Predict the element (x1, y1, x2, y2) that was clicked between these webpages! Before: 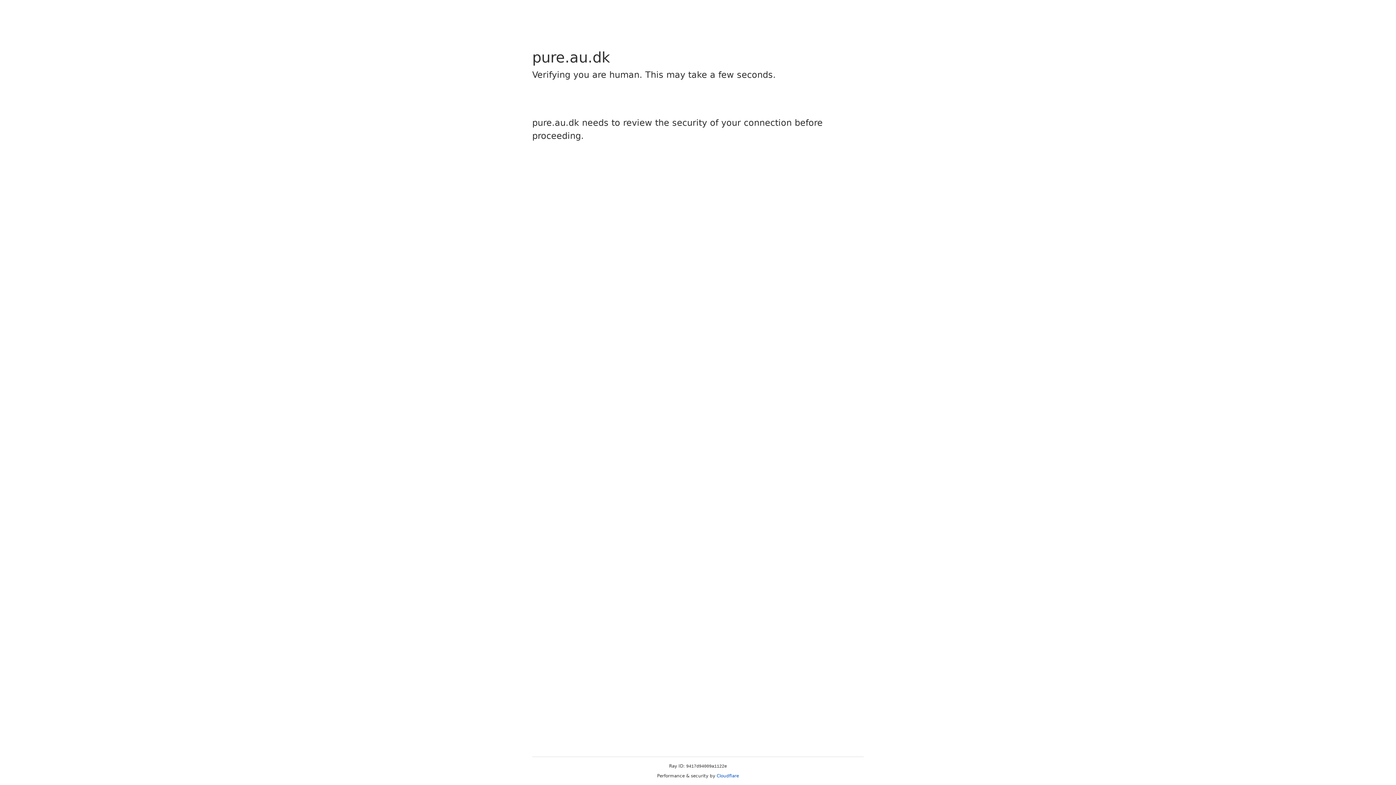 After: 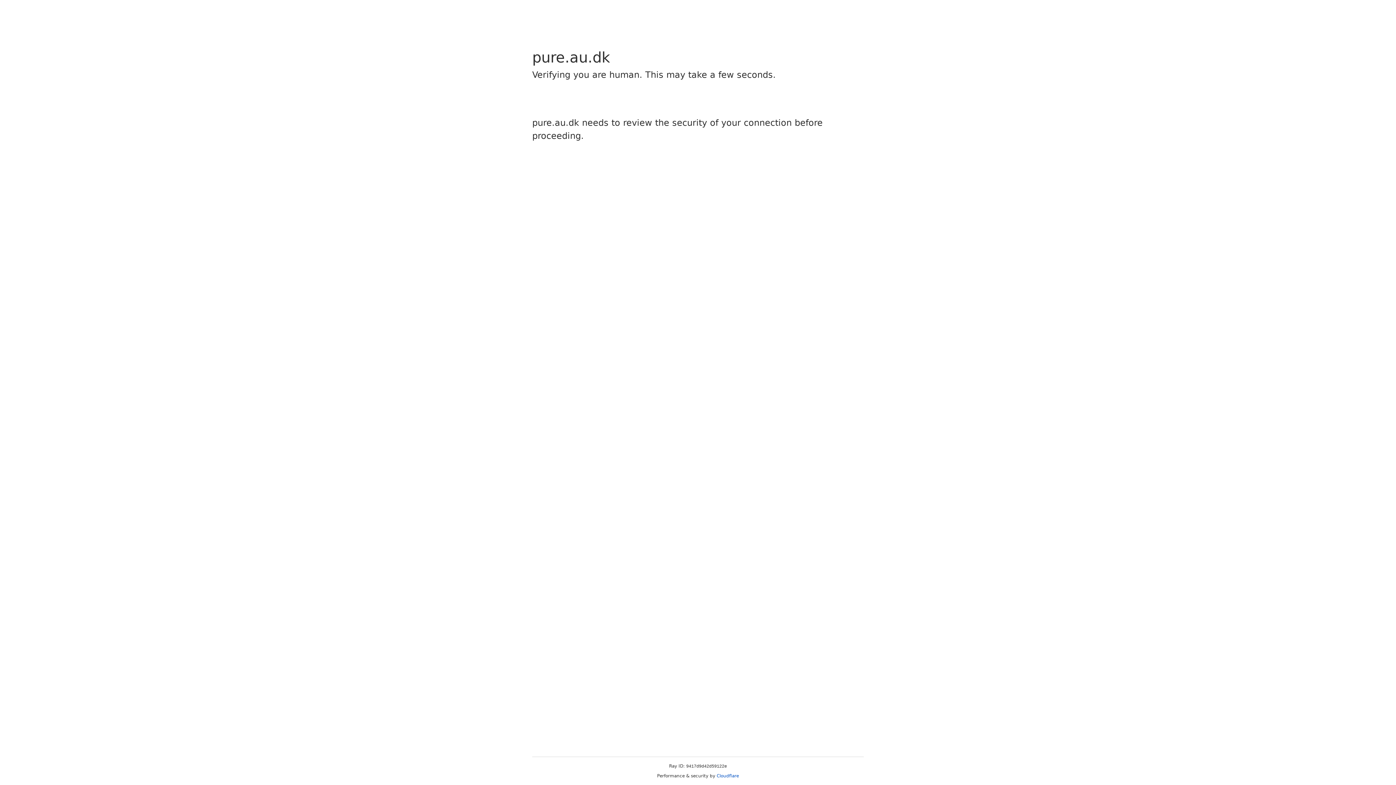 Action: label: Cloudflare bbox: (716, 773, 739, 778)